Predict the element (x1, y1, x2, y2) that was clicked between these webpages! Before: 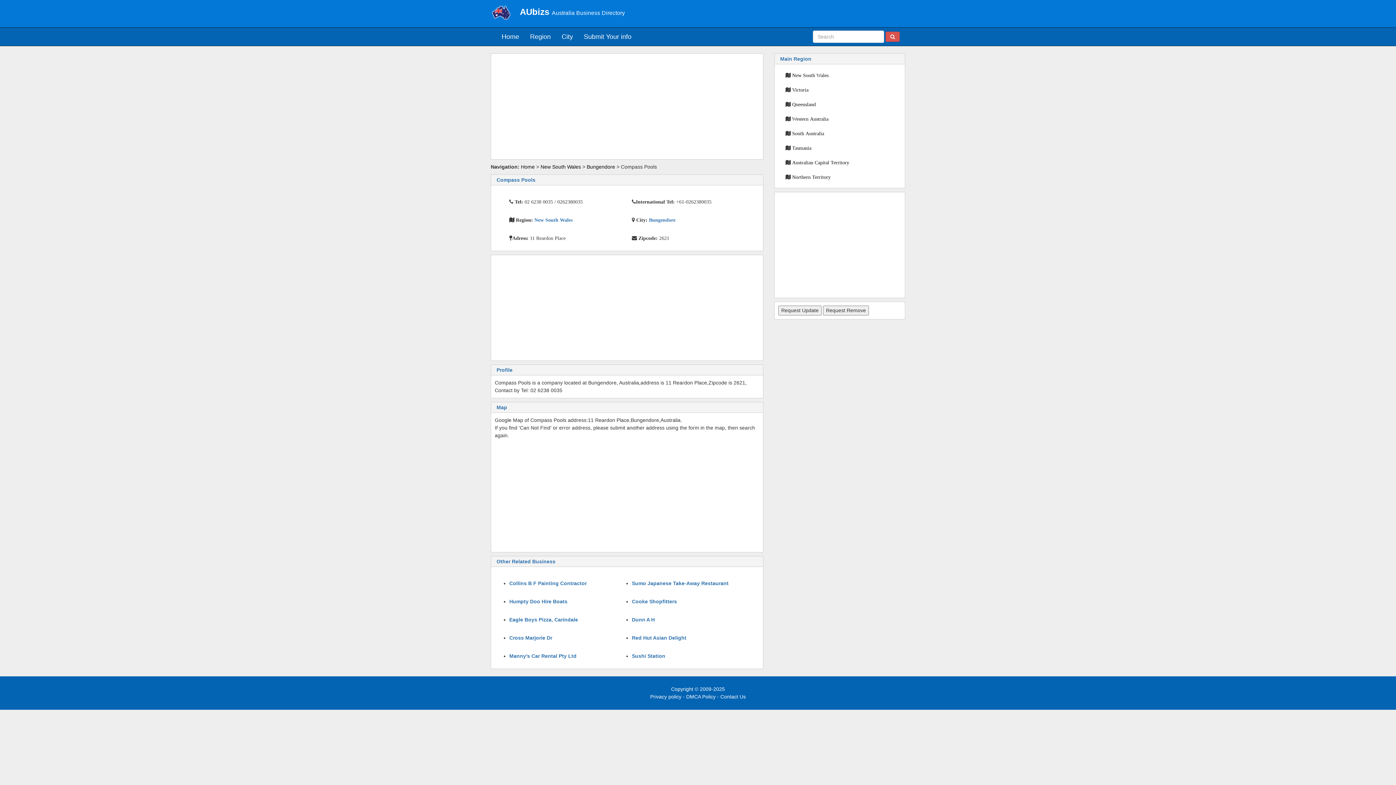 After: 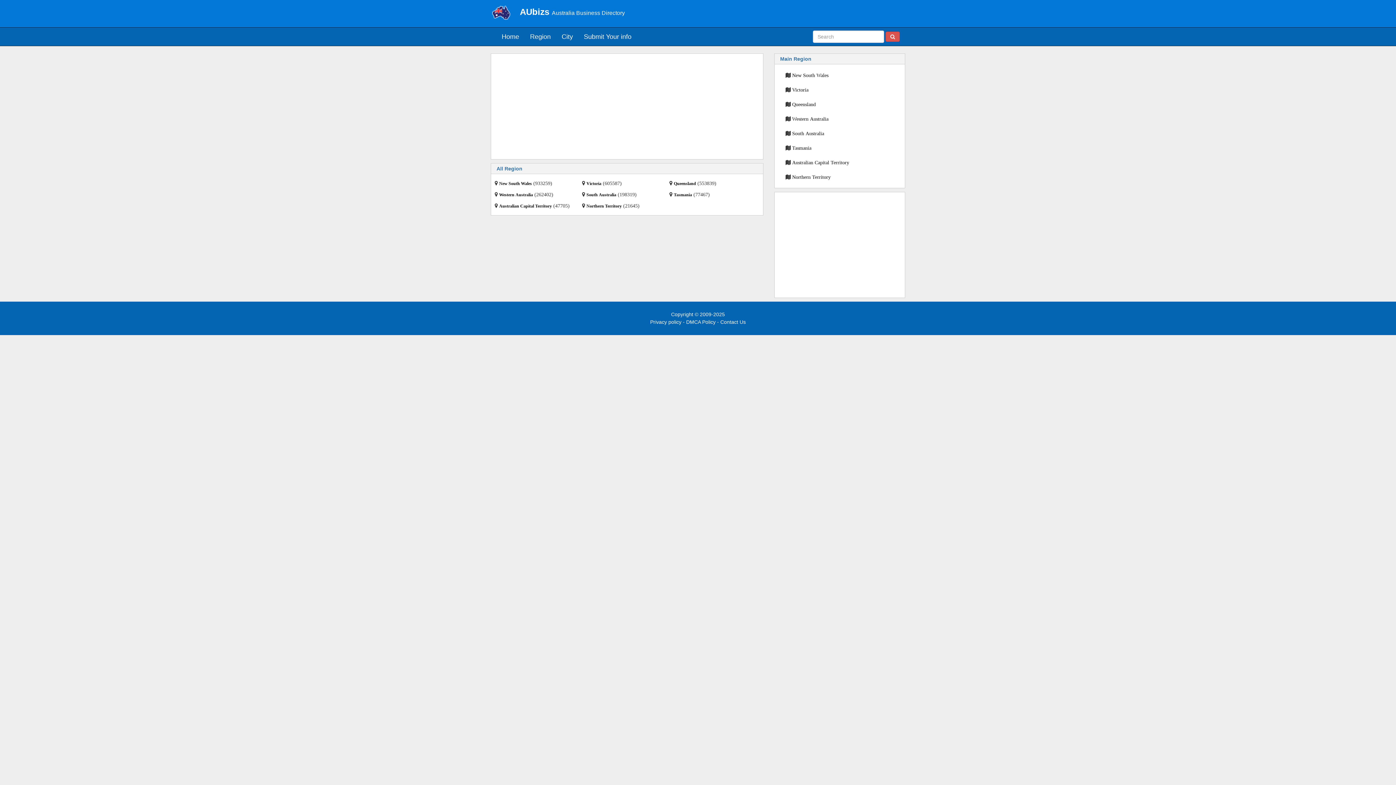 Action: label: Region bbox: (524, 27, 556, 45)